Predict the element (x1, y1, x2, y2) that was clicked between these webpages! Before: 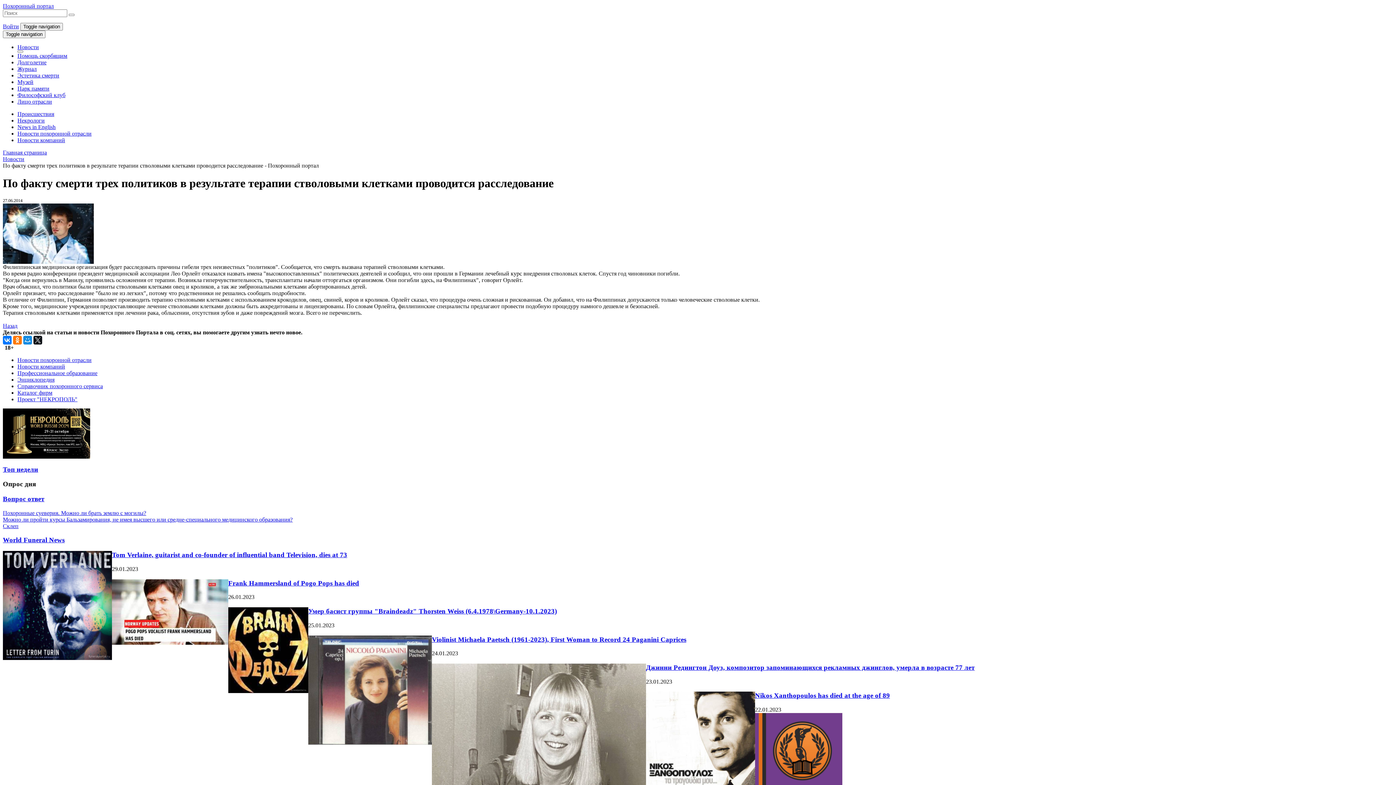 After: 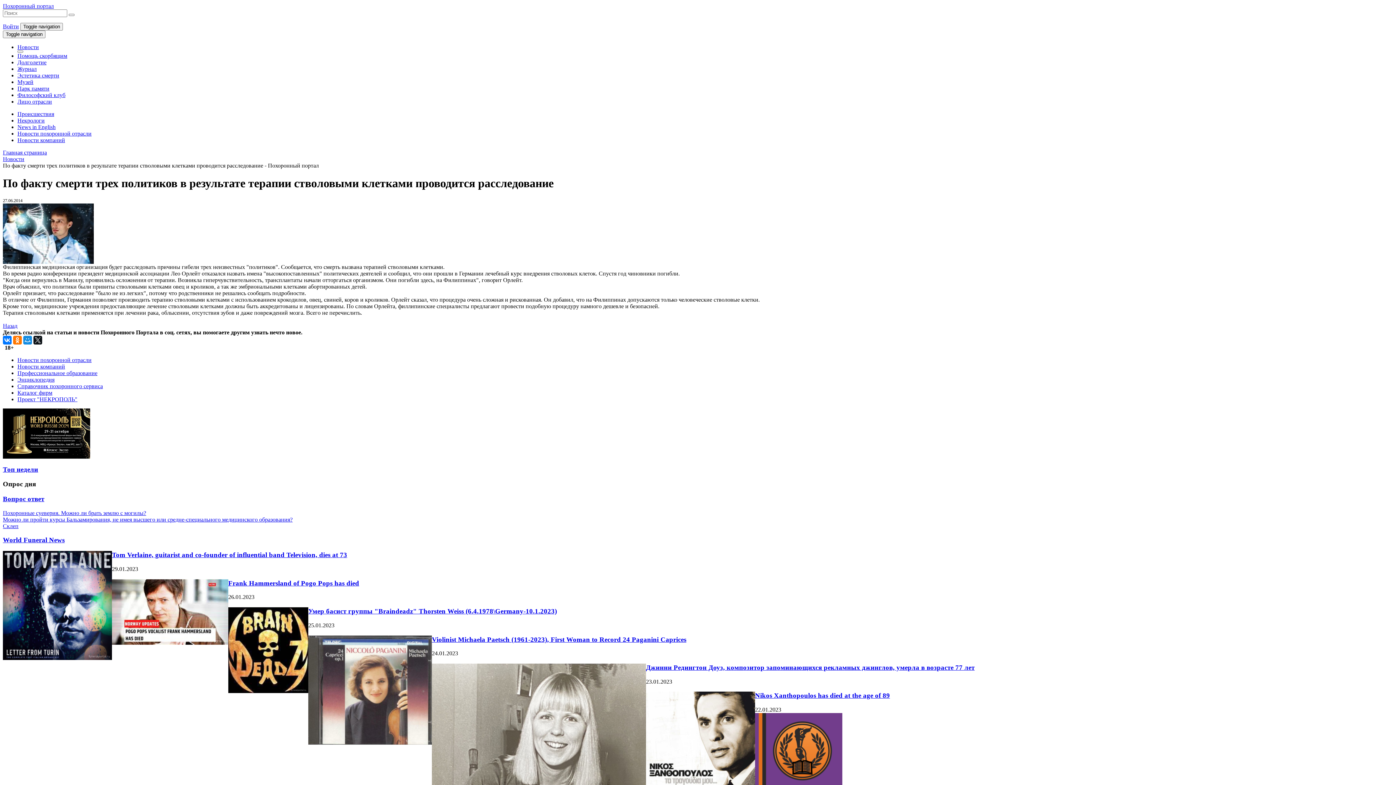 Action: bbox: (17, 78, 33, 85) label: Музей